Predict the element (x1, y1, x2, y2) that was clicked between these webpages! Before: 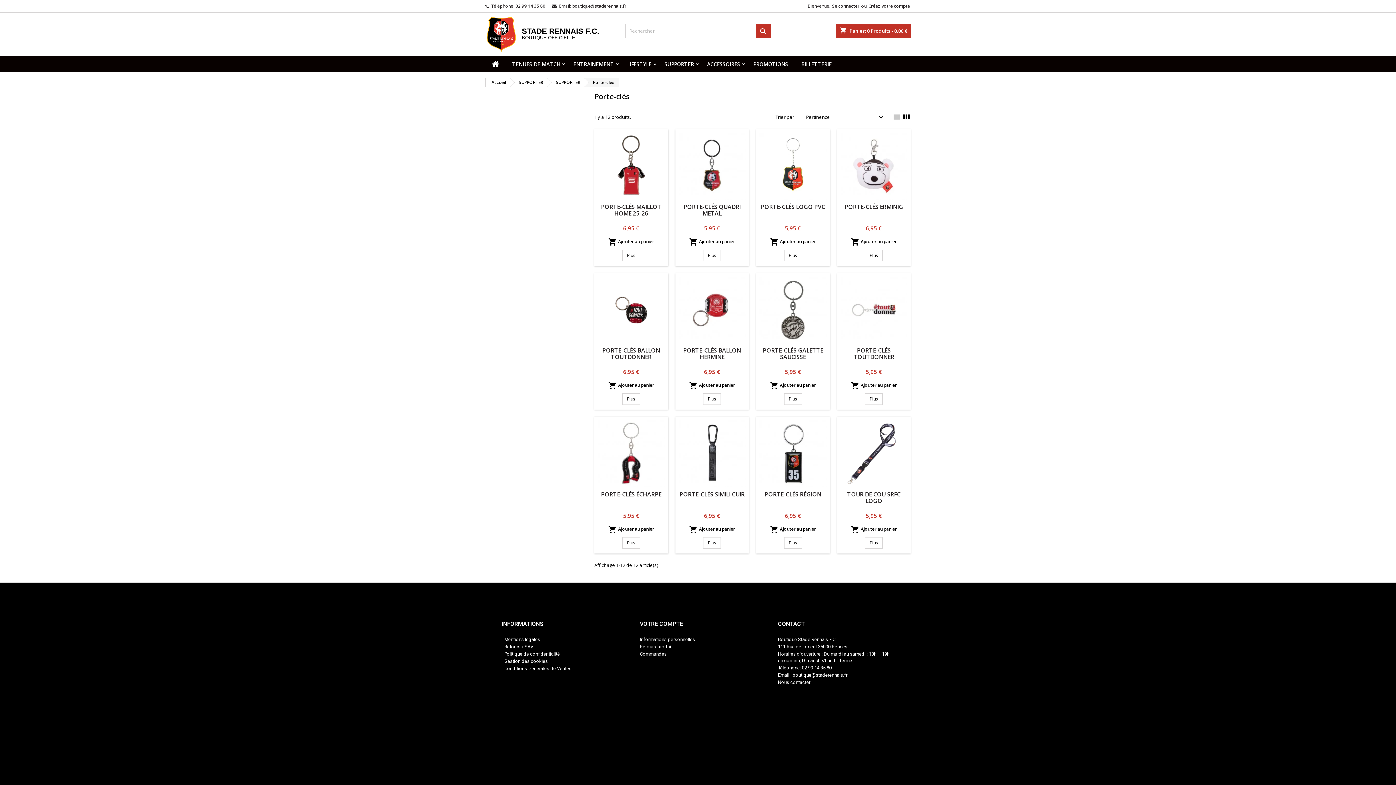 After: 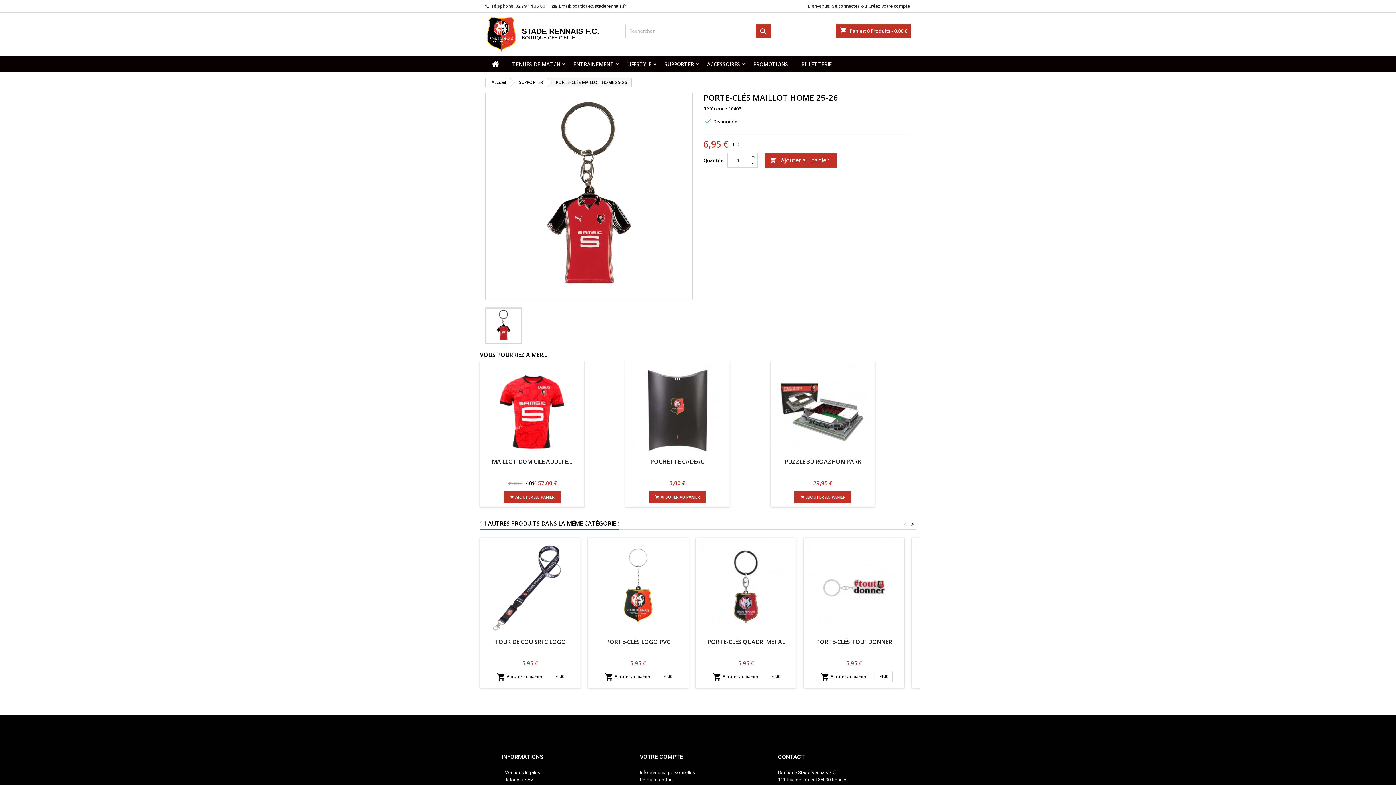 Action: label: PORTE-CLÉS MAILLOT HOME 25-26 bbox: (601, 202, 661, 217)